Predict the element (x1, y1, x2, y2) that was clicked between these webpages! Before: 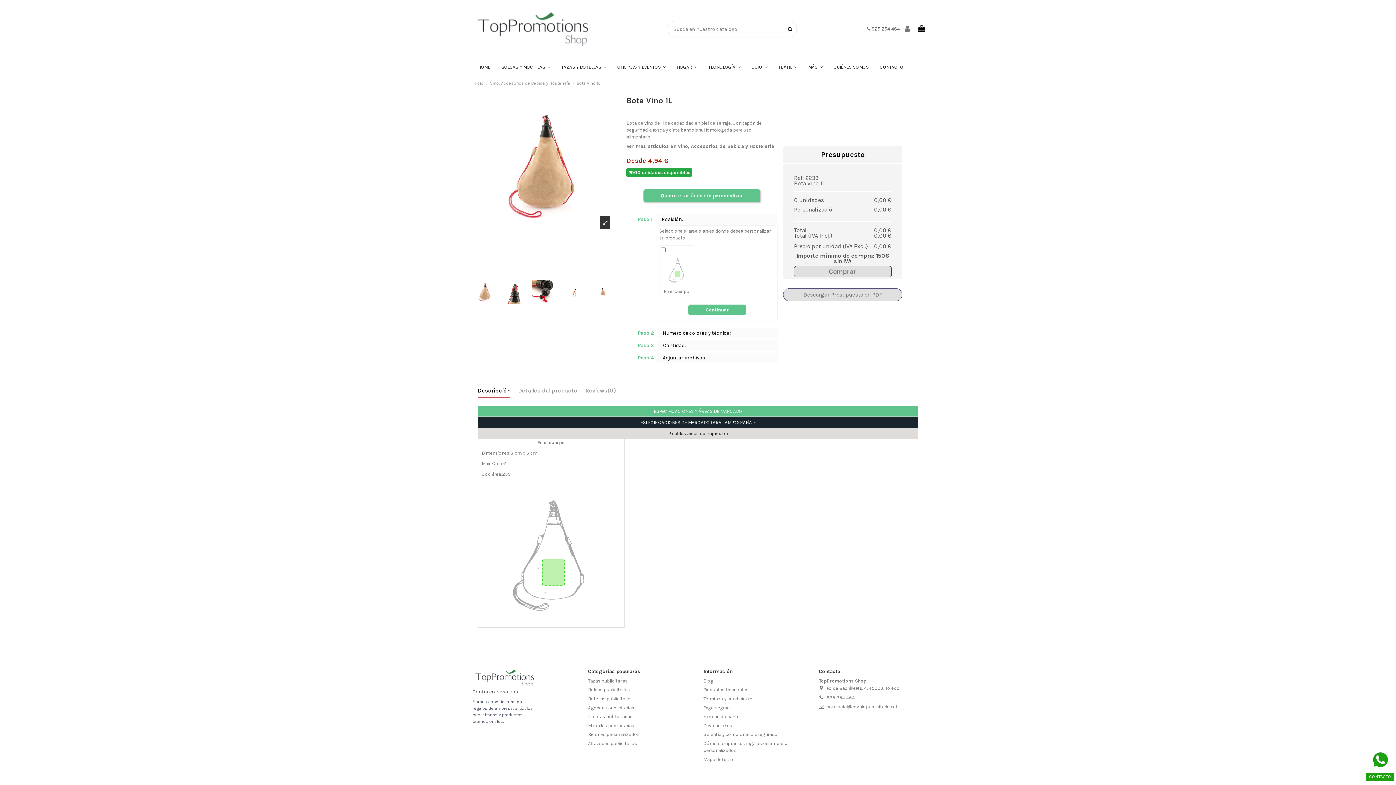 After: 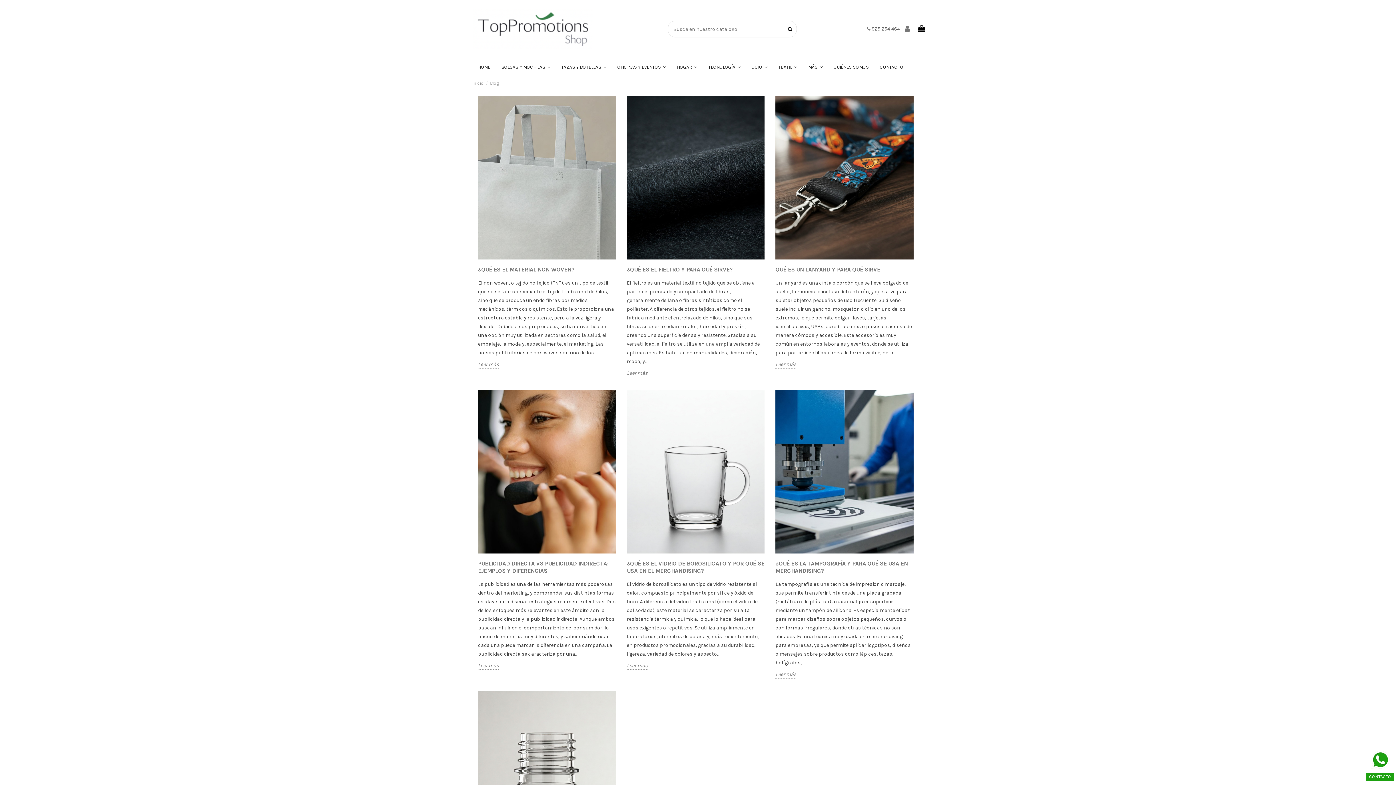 Action: bbox: (703, 677, 718, 684) label: Blog